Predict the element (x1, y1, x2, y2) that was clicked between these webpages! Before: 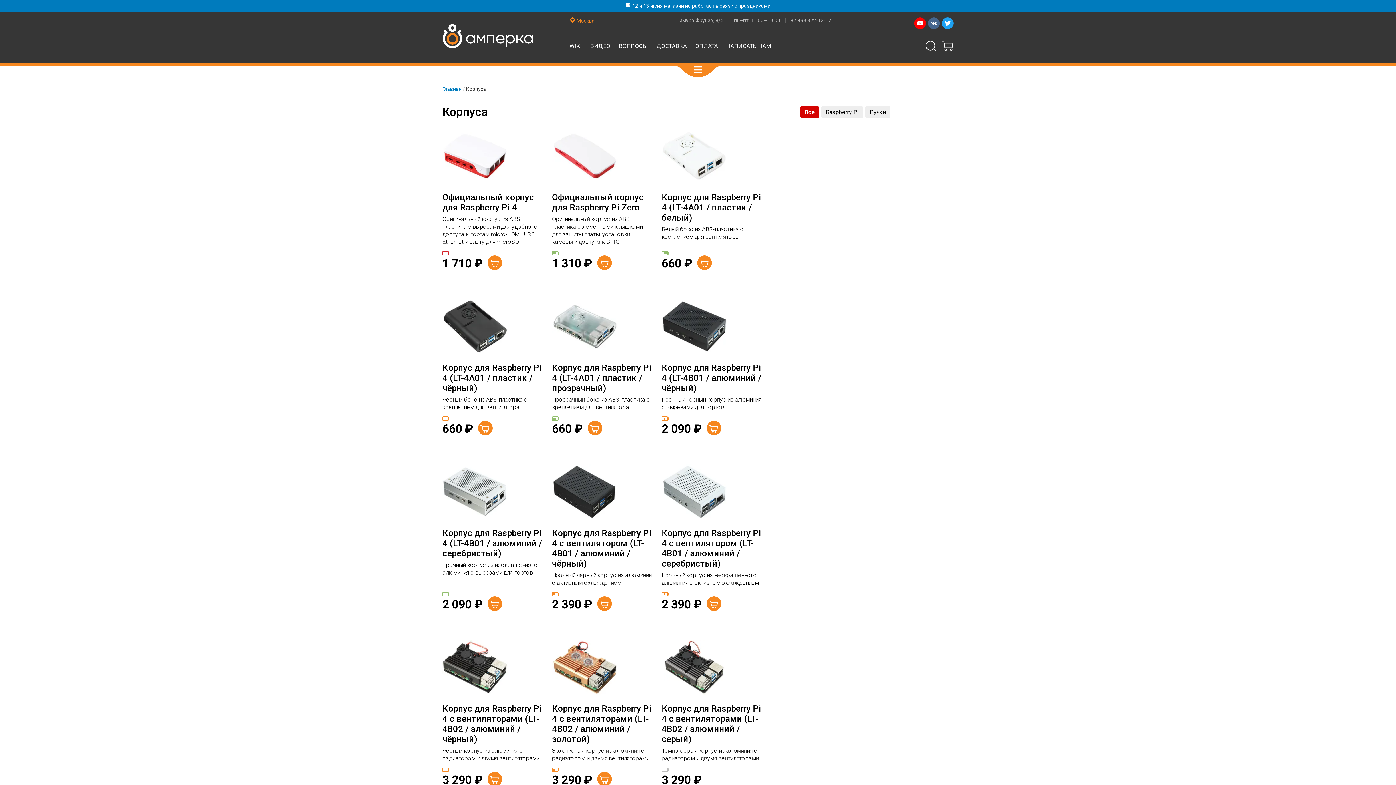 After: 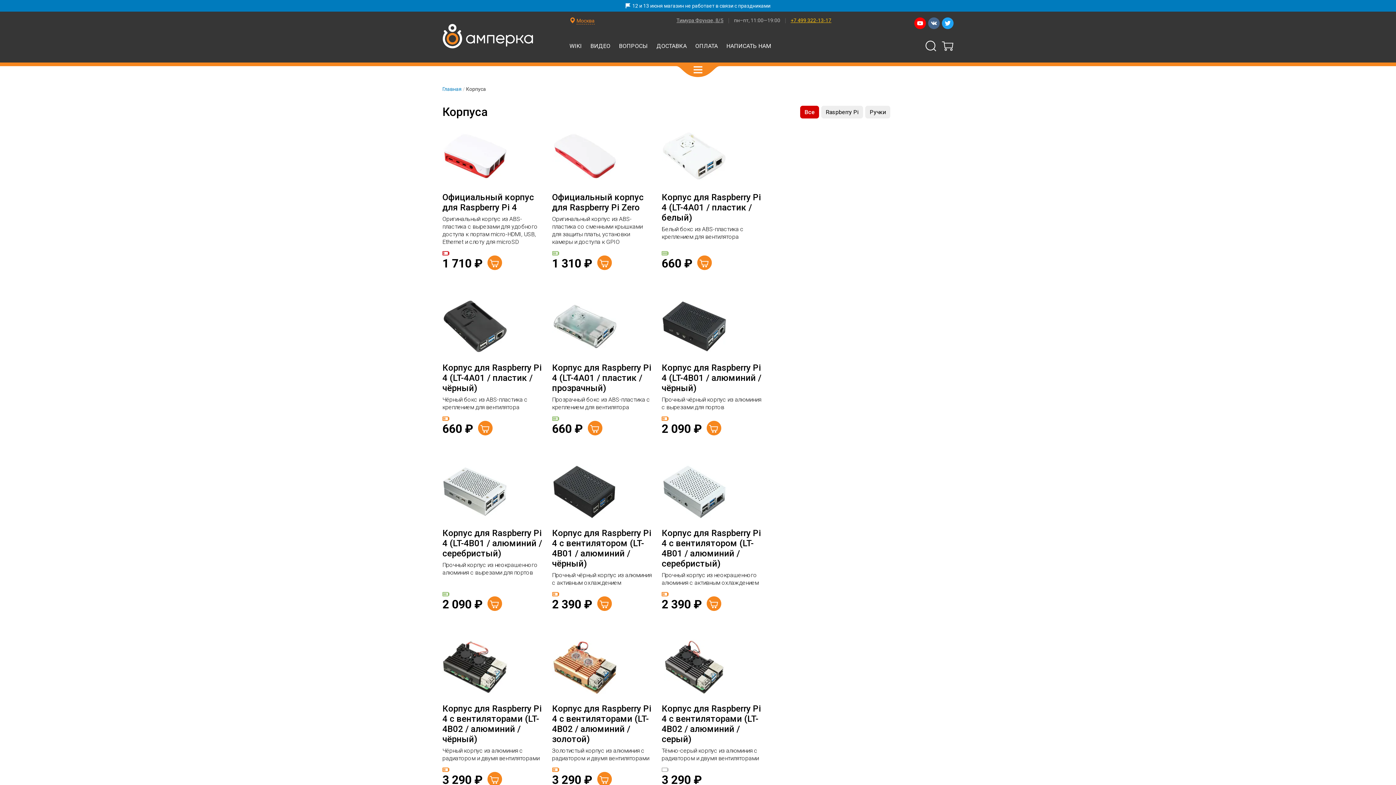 Action: label: +7 499 322-13-17 bbox: (790, 17, 831, 23)